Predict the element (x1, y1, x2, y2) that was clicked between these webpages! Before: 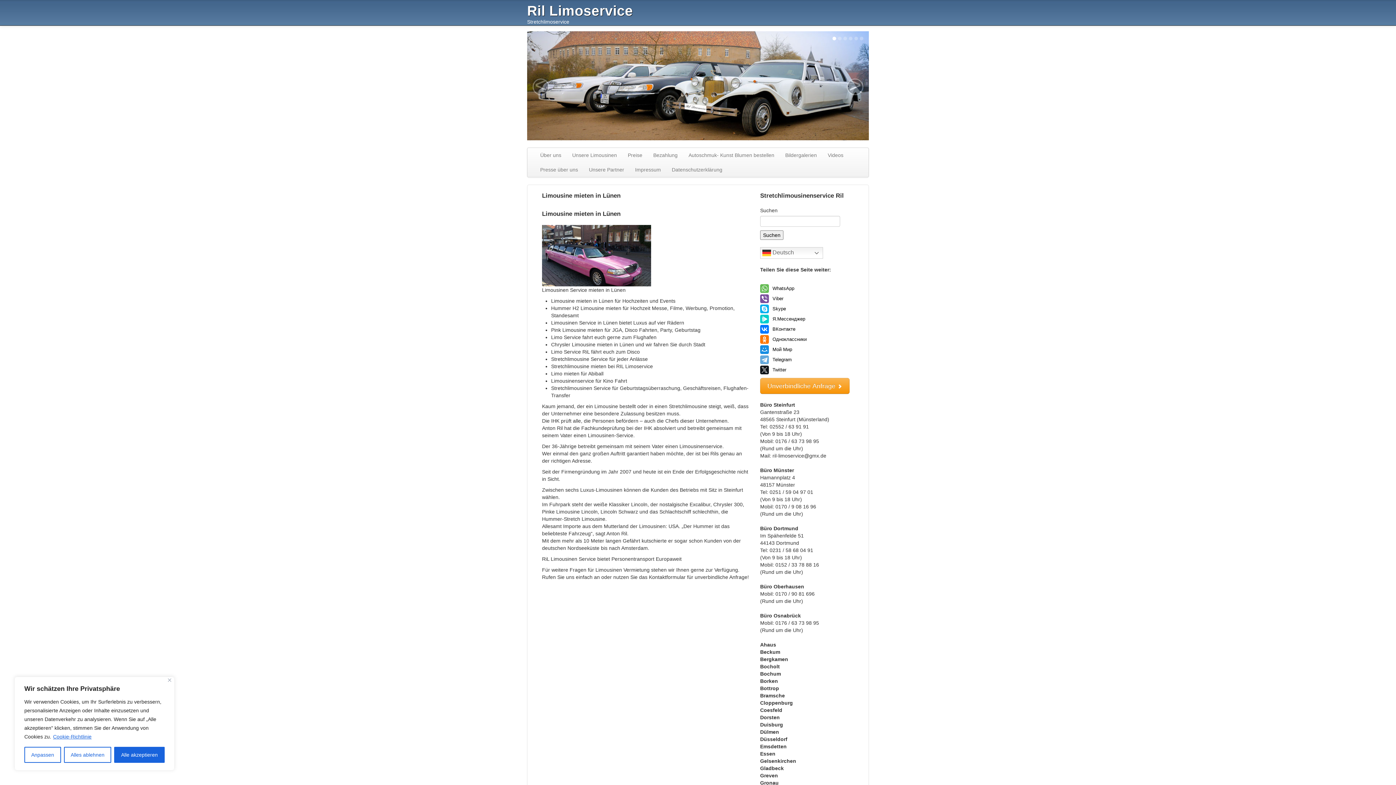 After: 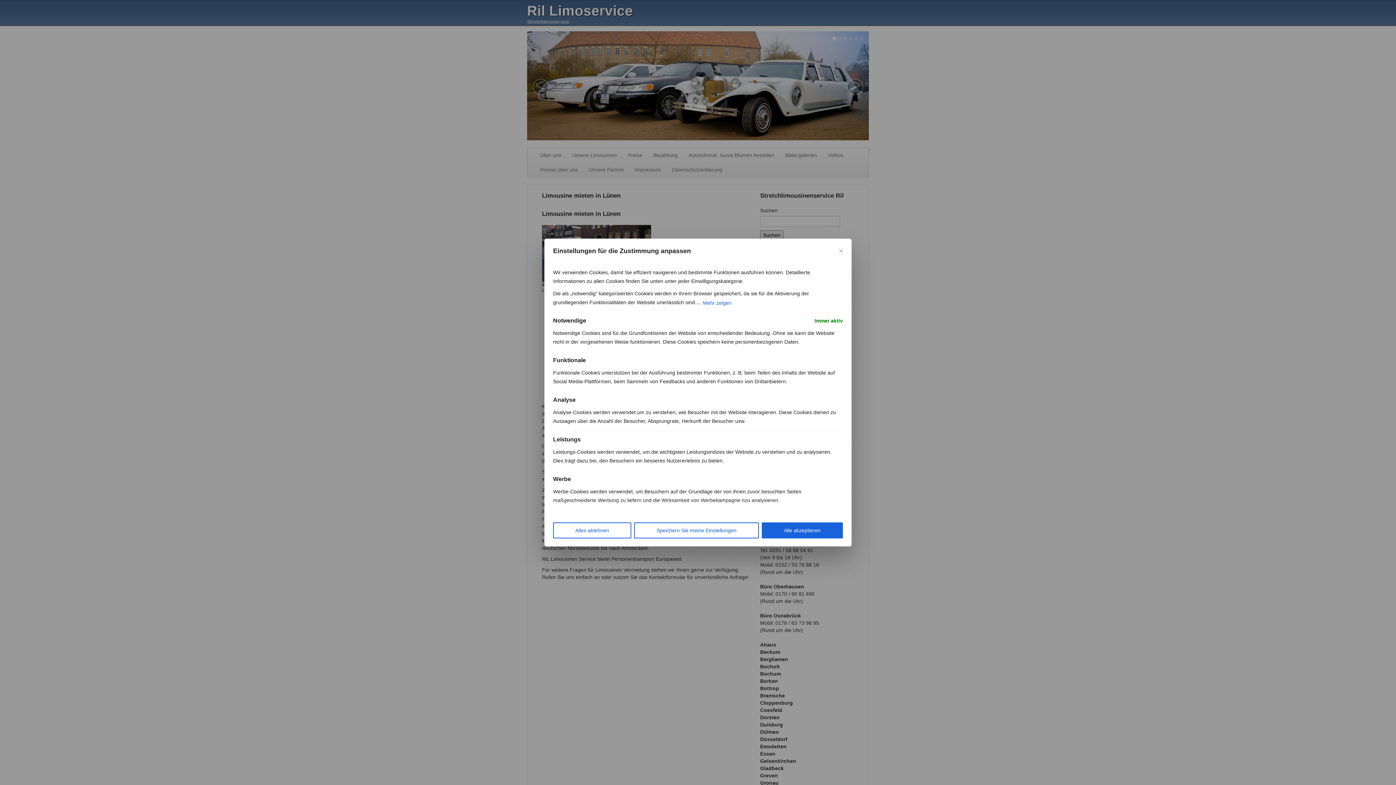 Action: label: Anpassen bbox: (24, 747, 60, 763)